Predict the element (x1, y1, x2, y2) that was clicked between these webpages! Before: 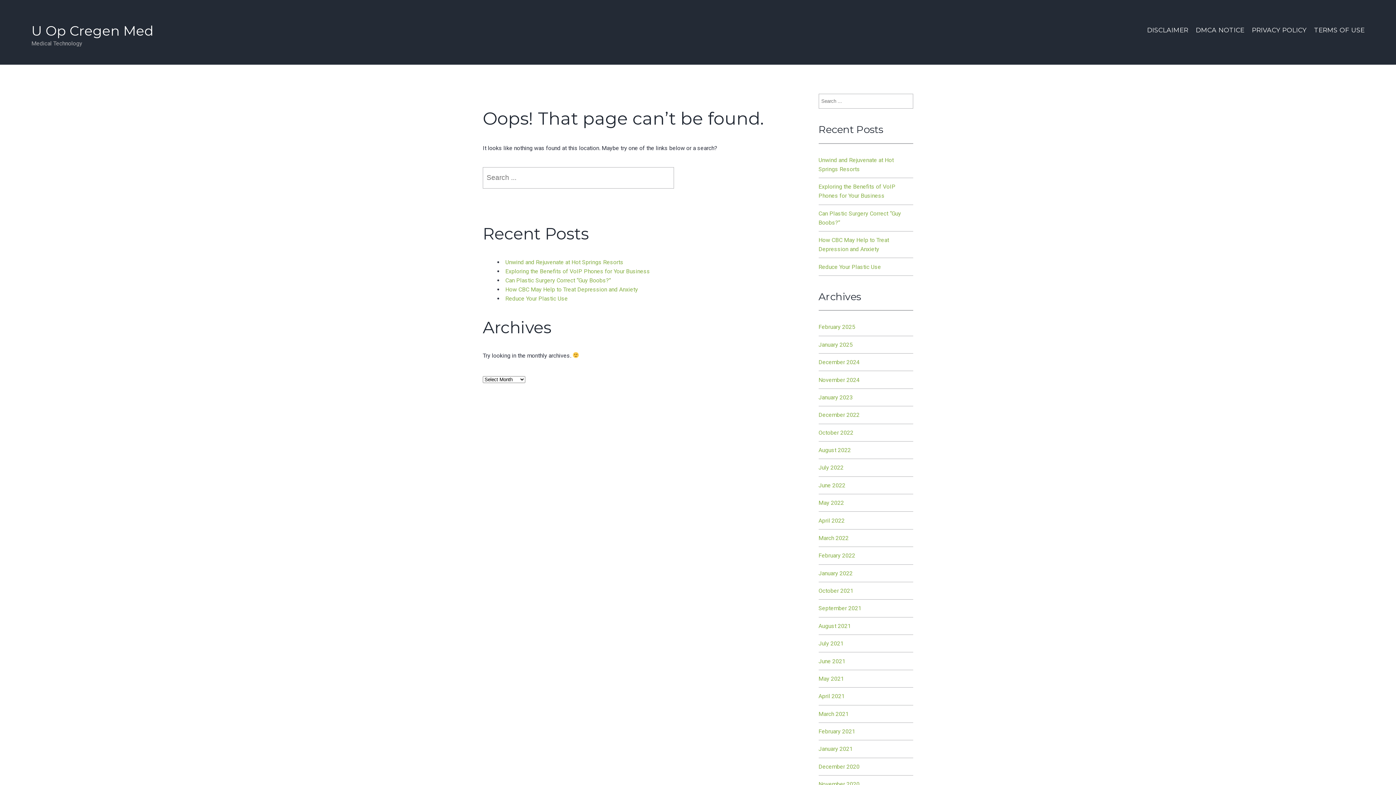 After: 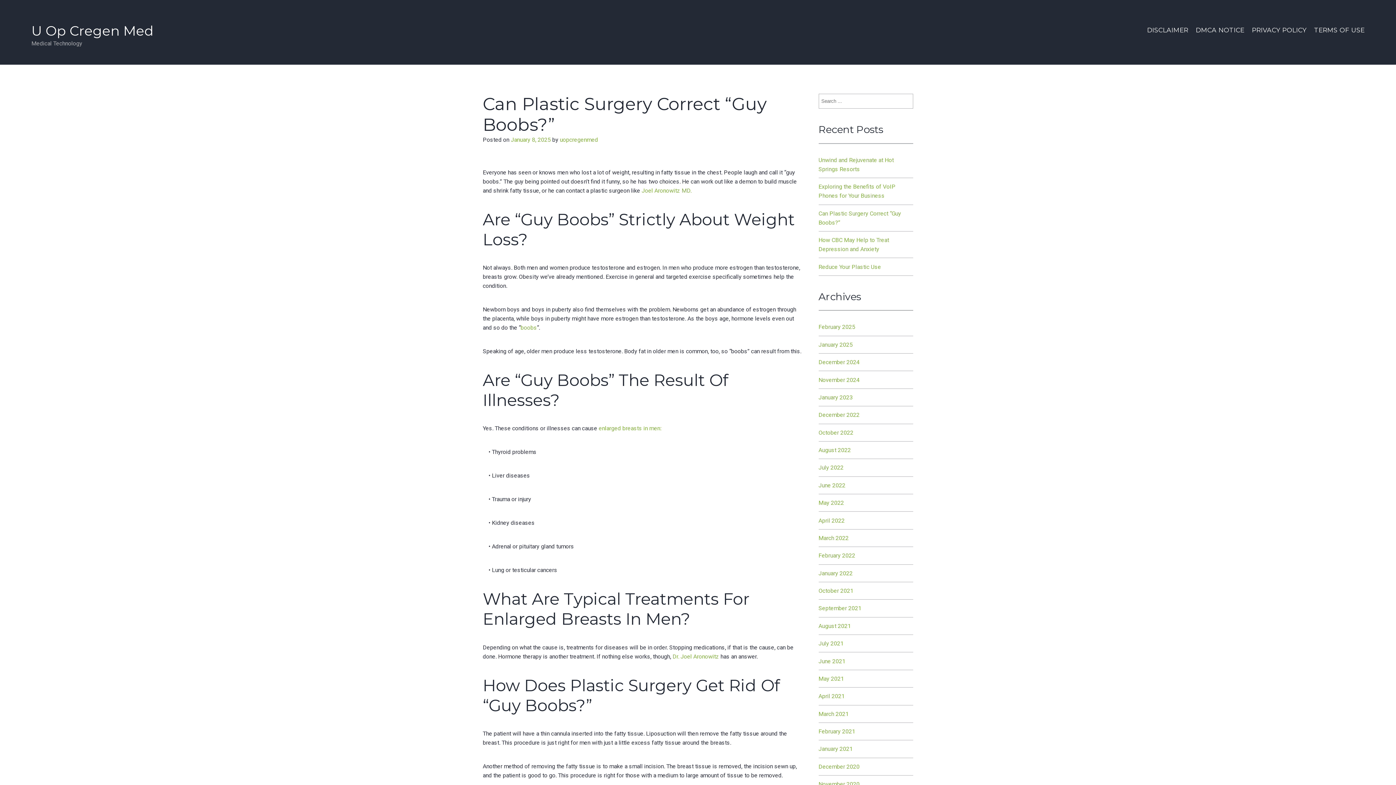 Action: bbox: (505, 276, 611, 283) label: Can Plastic Surgery Correct “Guy Boobs?”